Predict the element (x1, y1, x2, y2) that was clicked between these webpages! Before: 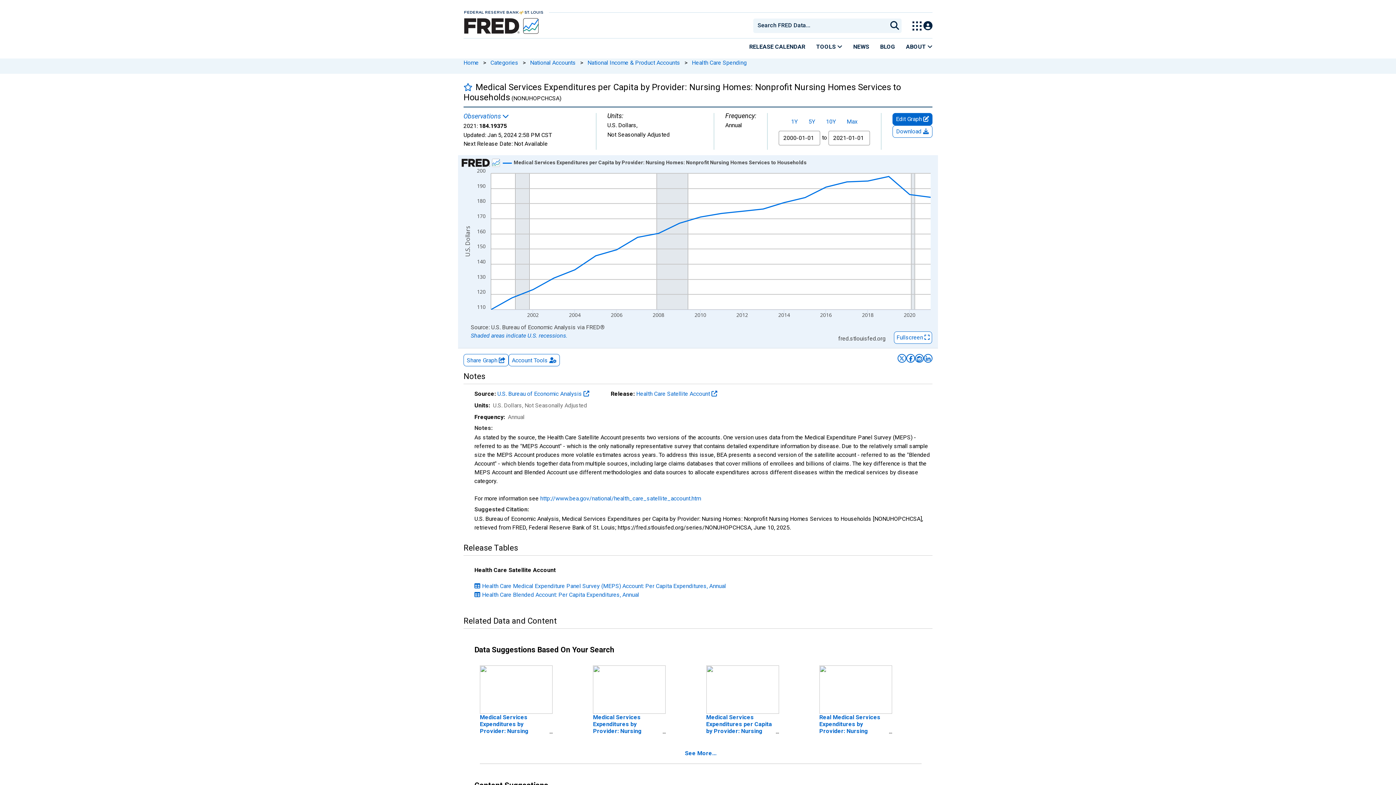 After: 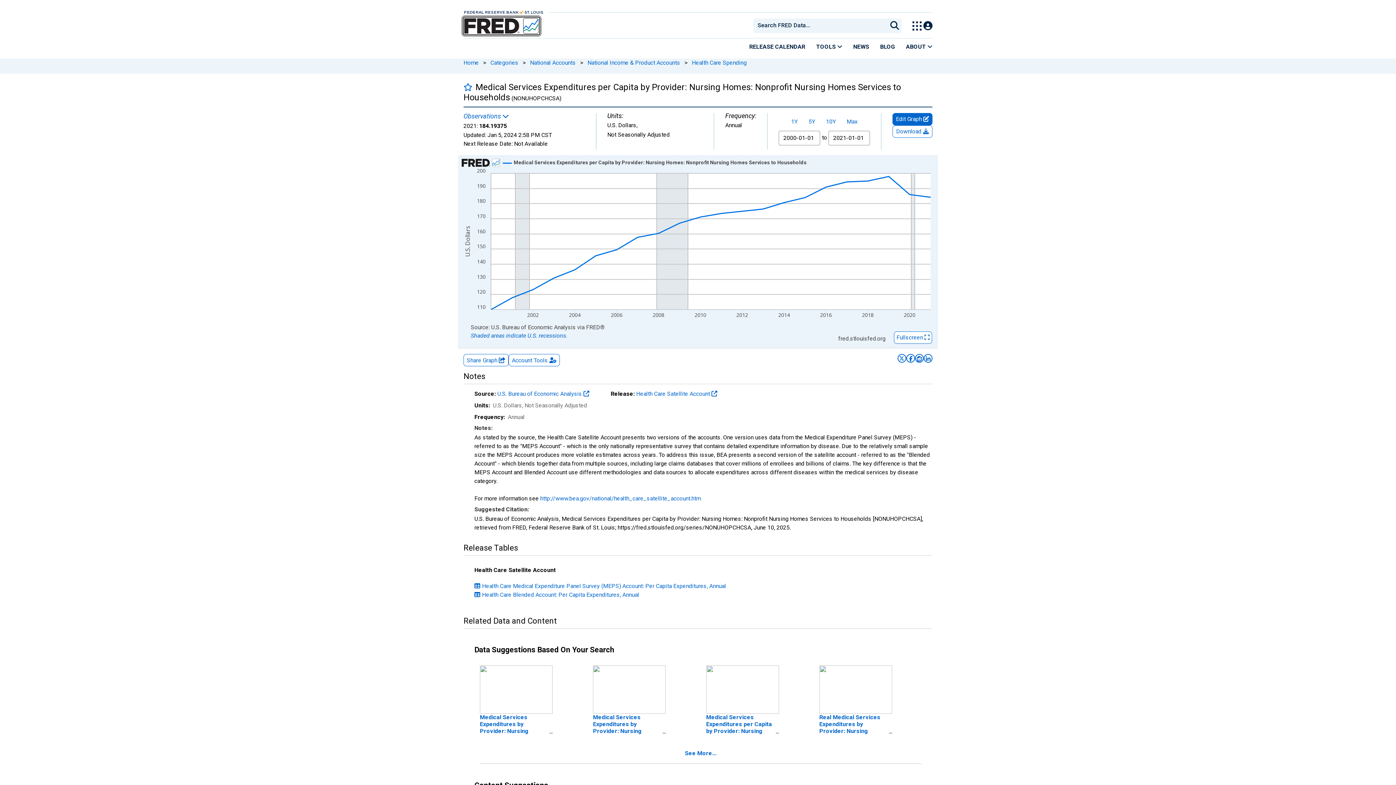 Action: bbox: (463, 17, 539, 34)